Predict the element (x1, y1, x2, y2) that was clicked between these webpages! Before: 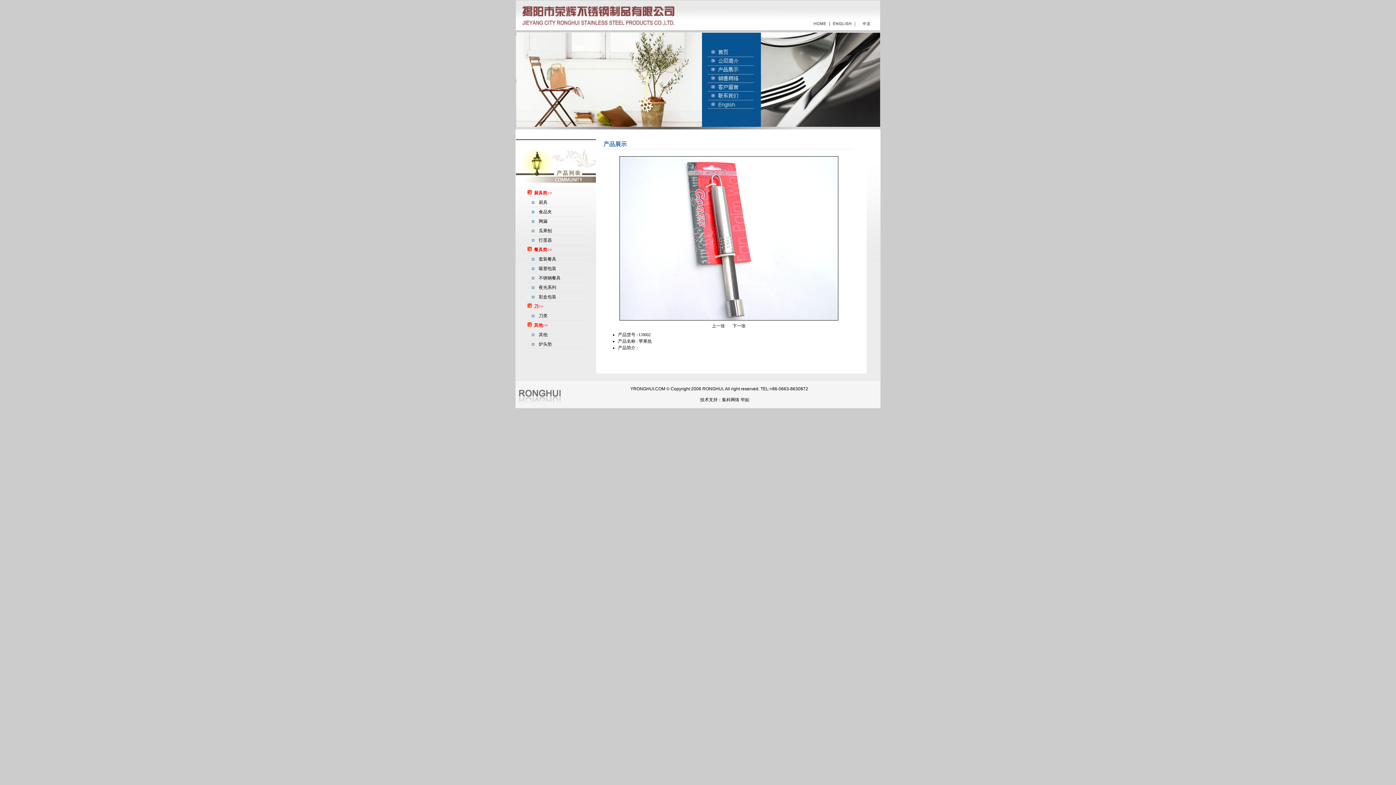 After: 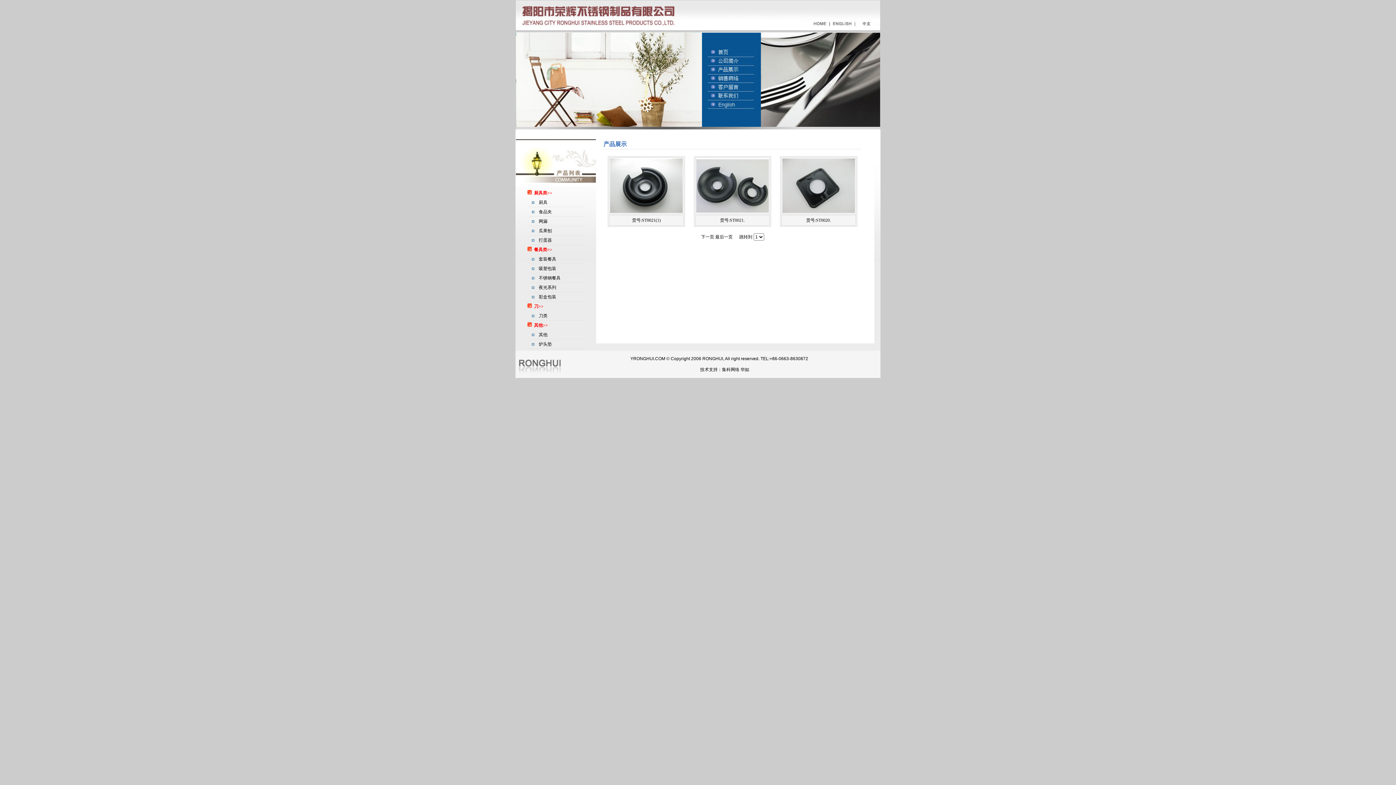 Action: label: 炉头垫 bbox: (538, 341, 552, 346)